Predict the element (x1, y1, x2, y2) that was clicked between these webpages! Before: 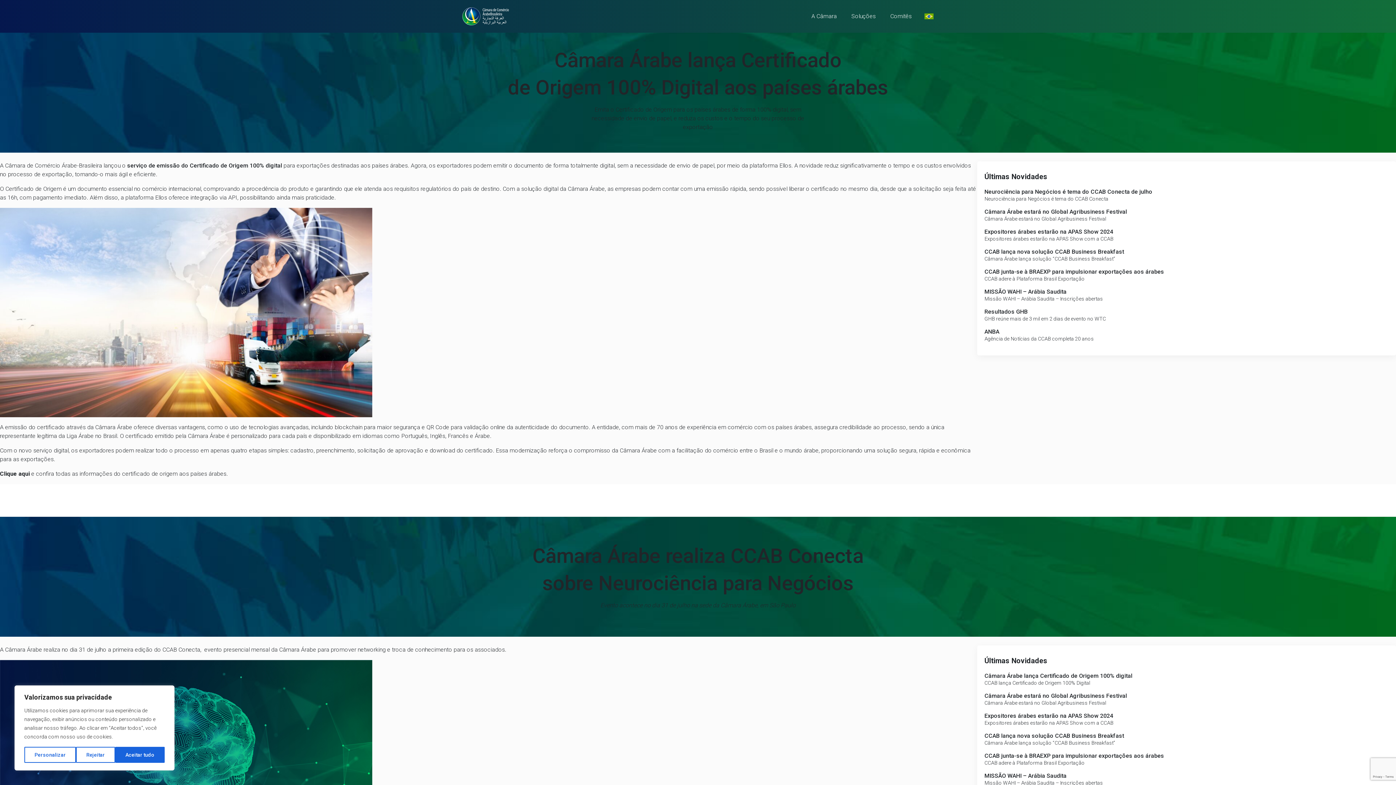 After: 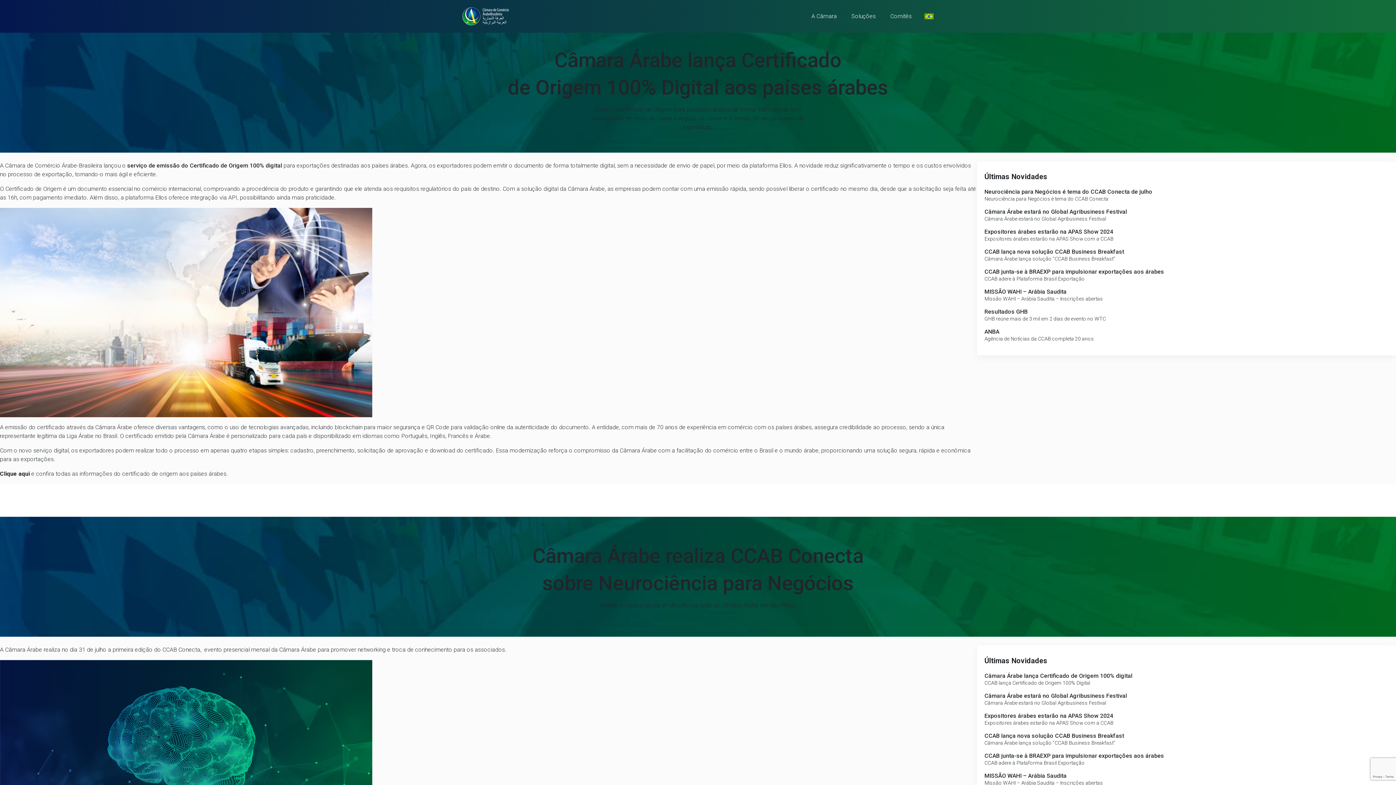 Action: label: Aceitar tudo bbox: (115, 747, 164, 763)